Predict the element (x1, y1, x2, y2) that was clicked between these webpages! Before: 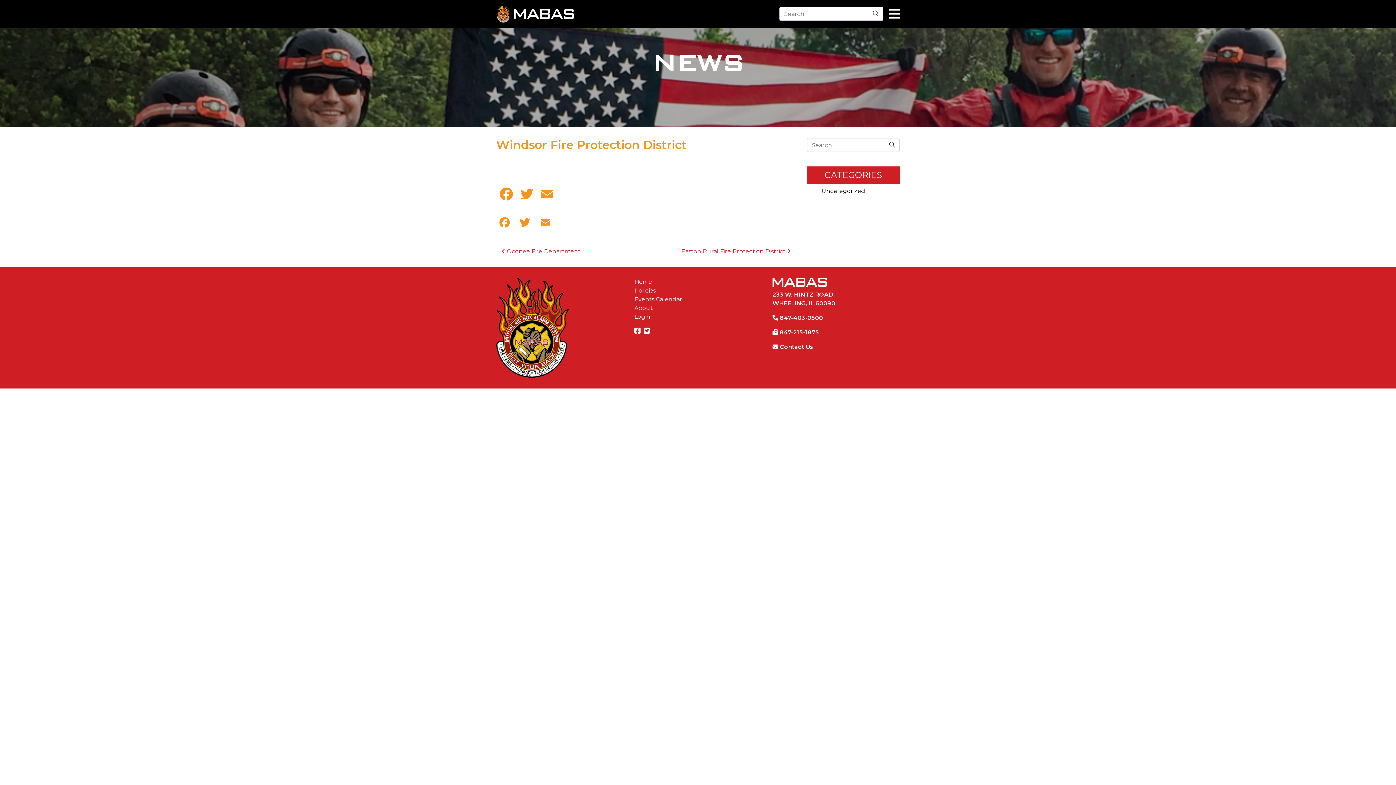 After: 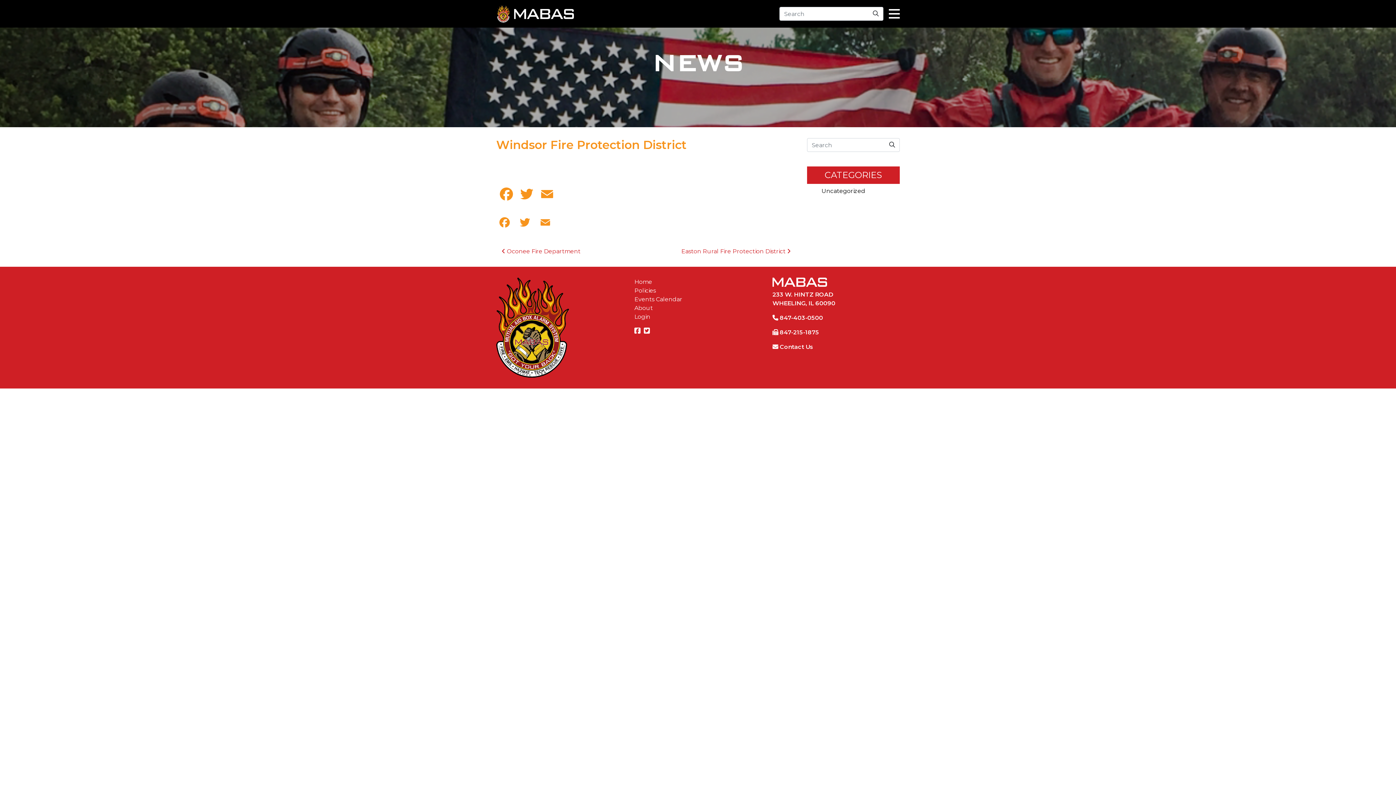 Action: label: Facebook bbox: (634, 328, 642, 334)